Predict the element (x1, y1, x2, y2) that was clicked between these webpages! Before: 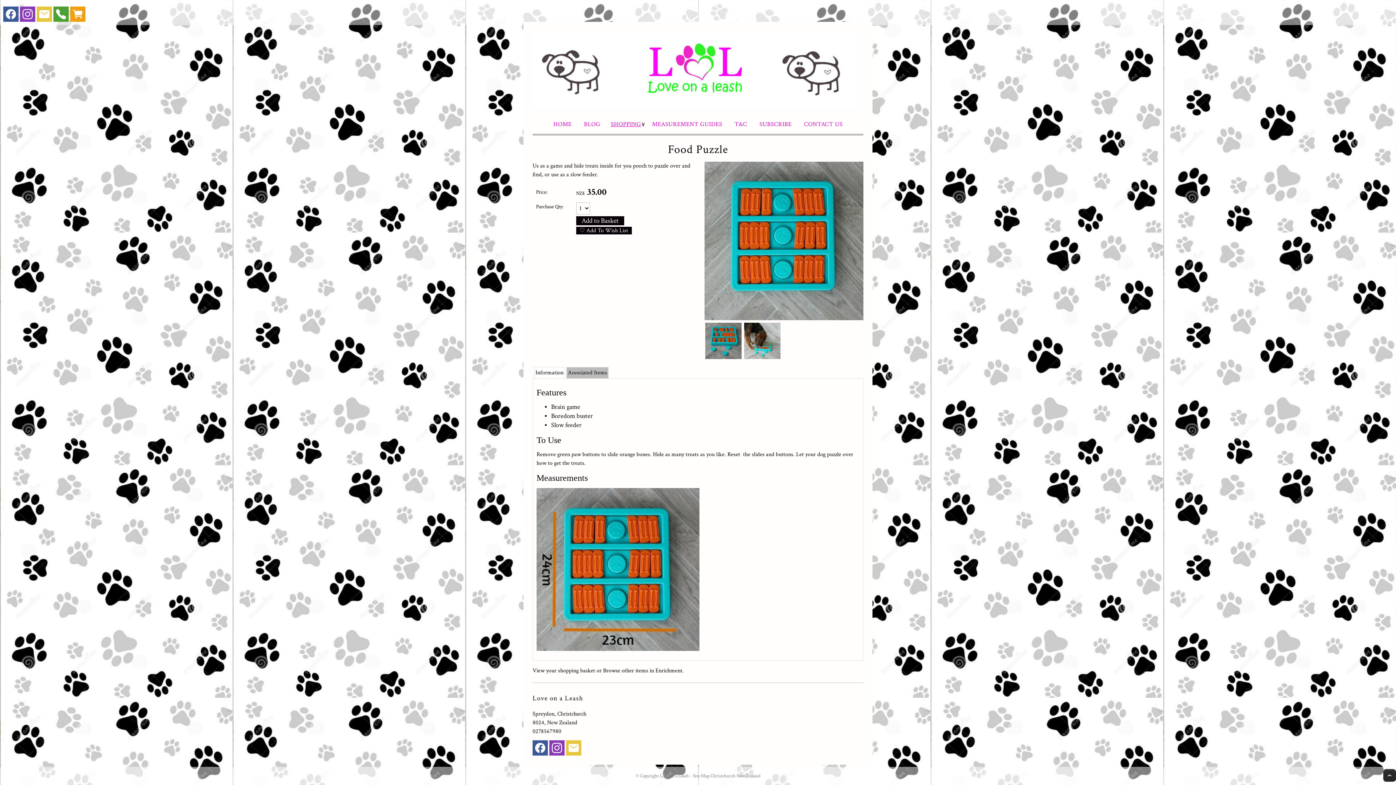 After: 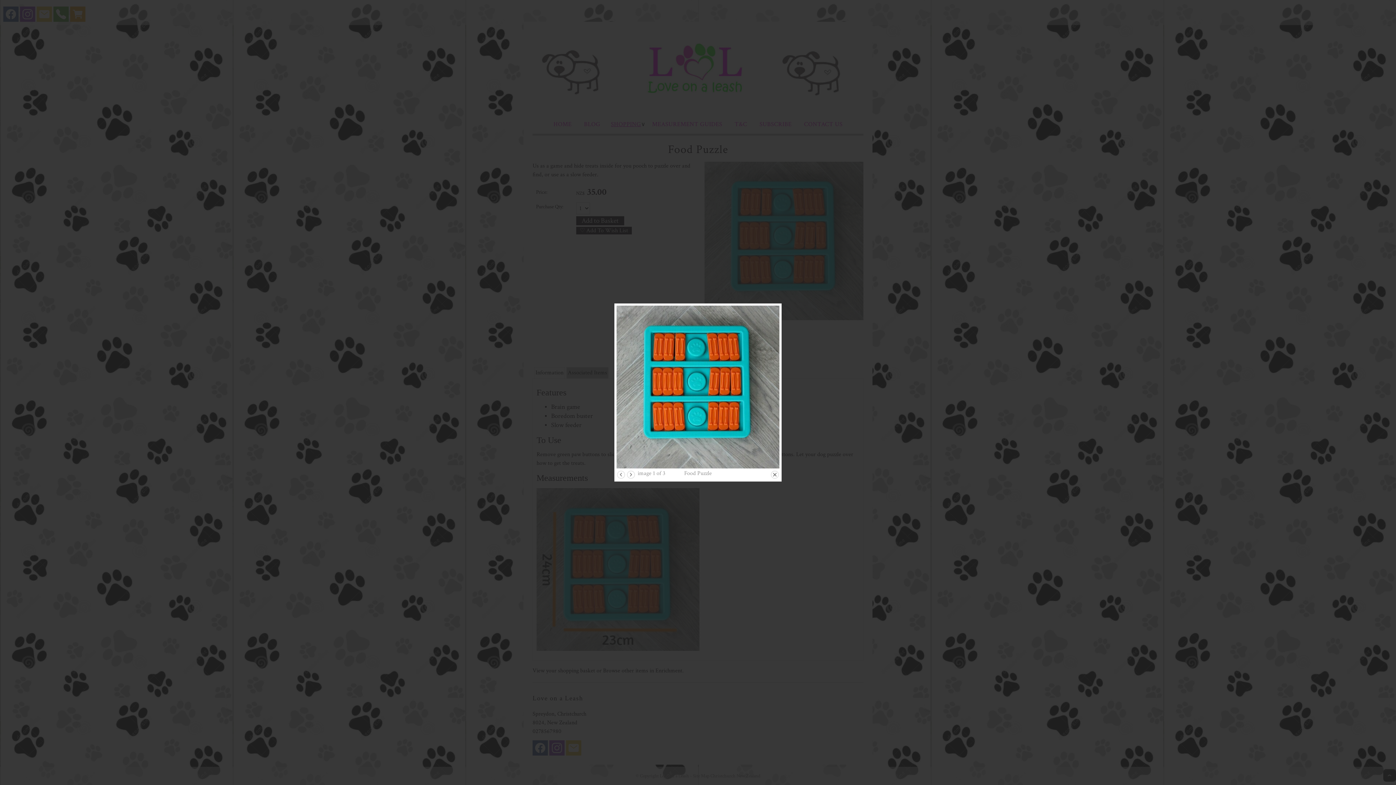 Action: bbox: (704, 315, 863, 322)